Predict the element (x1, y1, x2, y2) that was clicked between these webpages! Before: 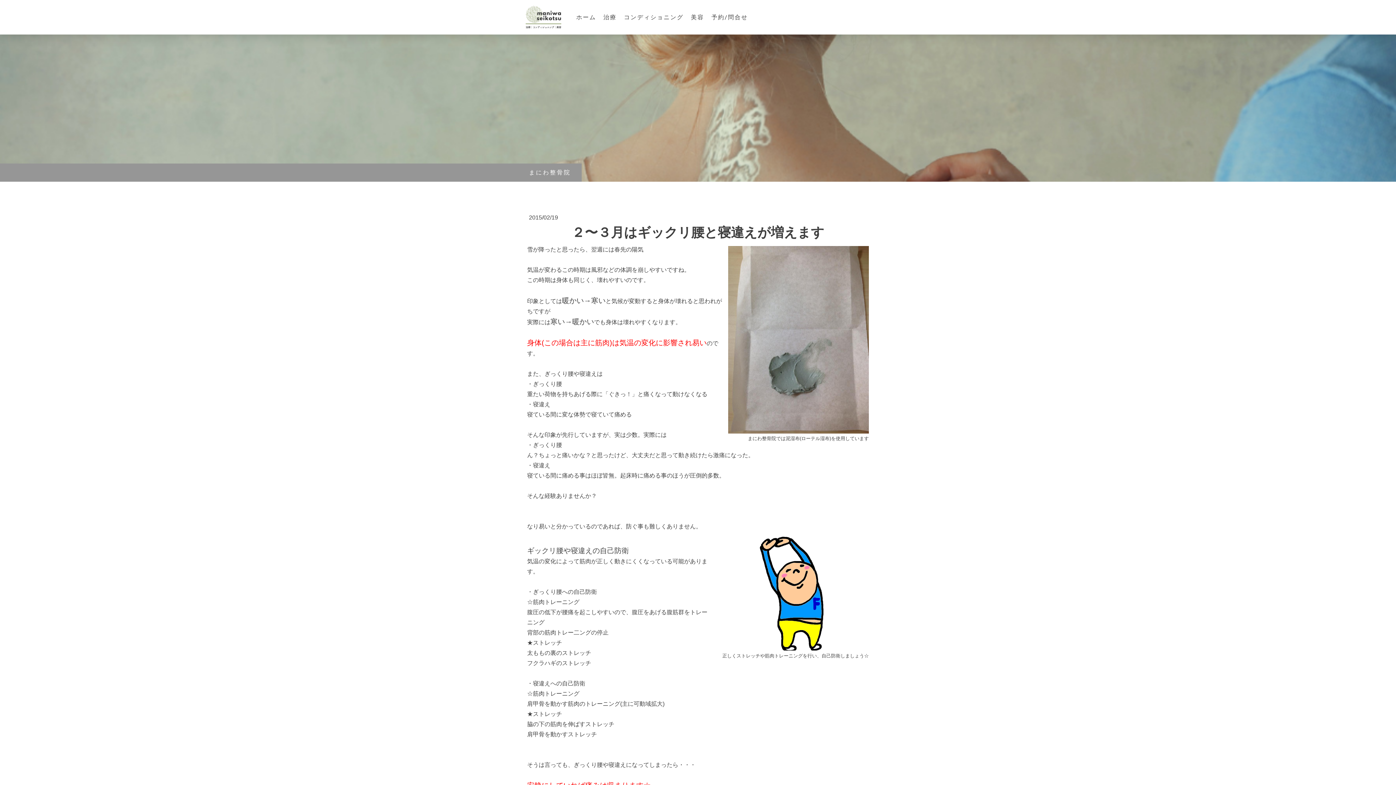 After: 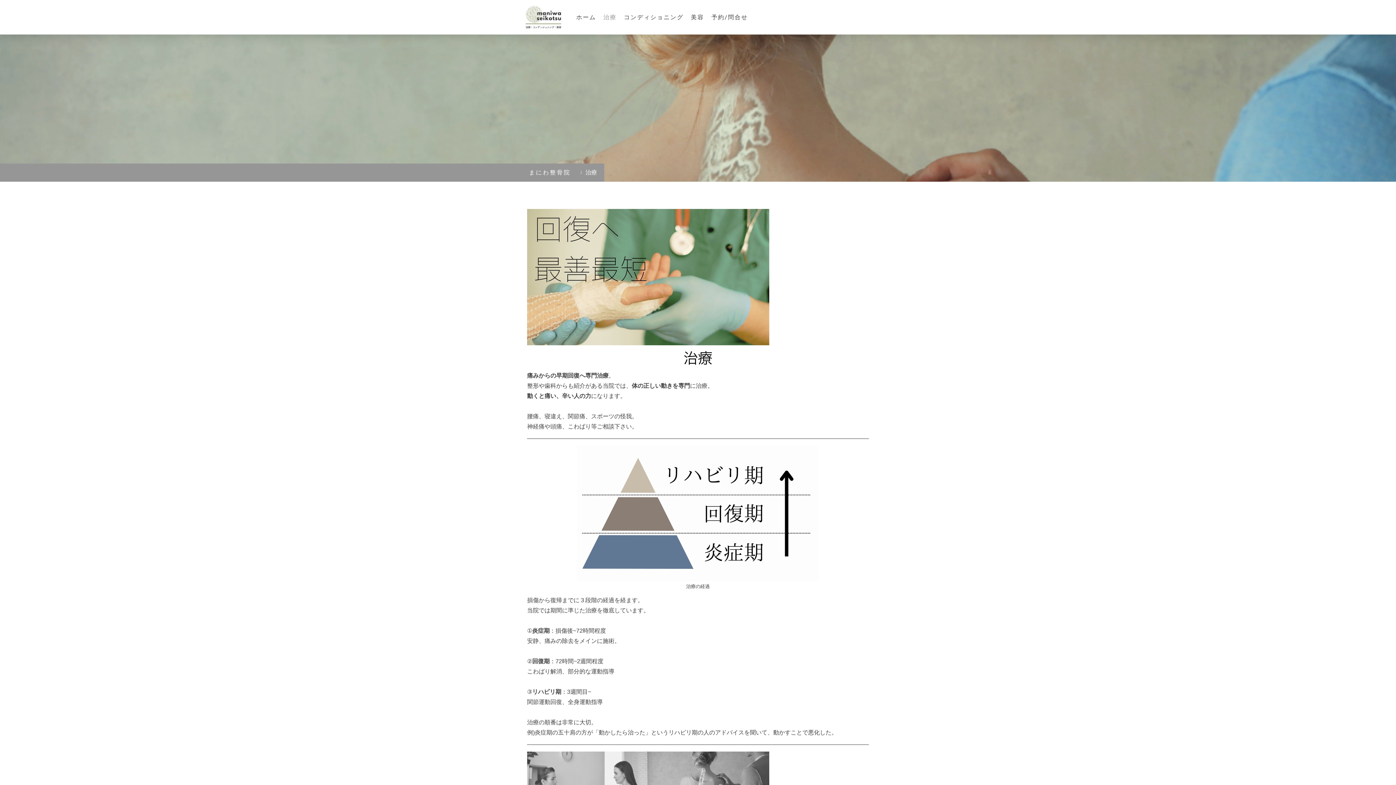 Action: bbox: (599, 9, 620, 25) label: 治療